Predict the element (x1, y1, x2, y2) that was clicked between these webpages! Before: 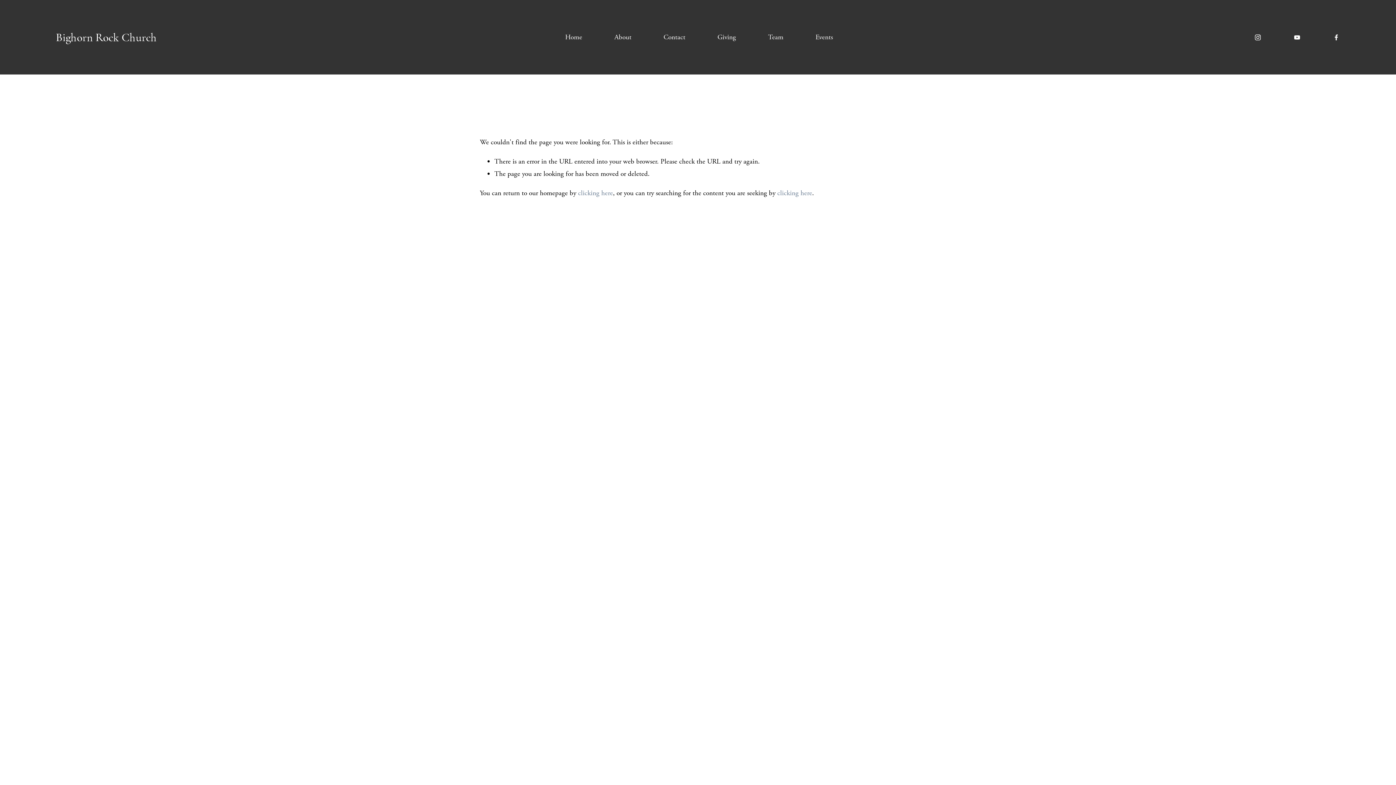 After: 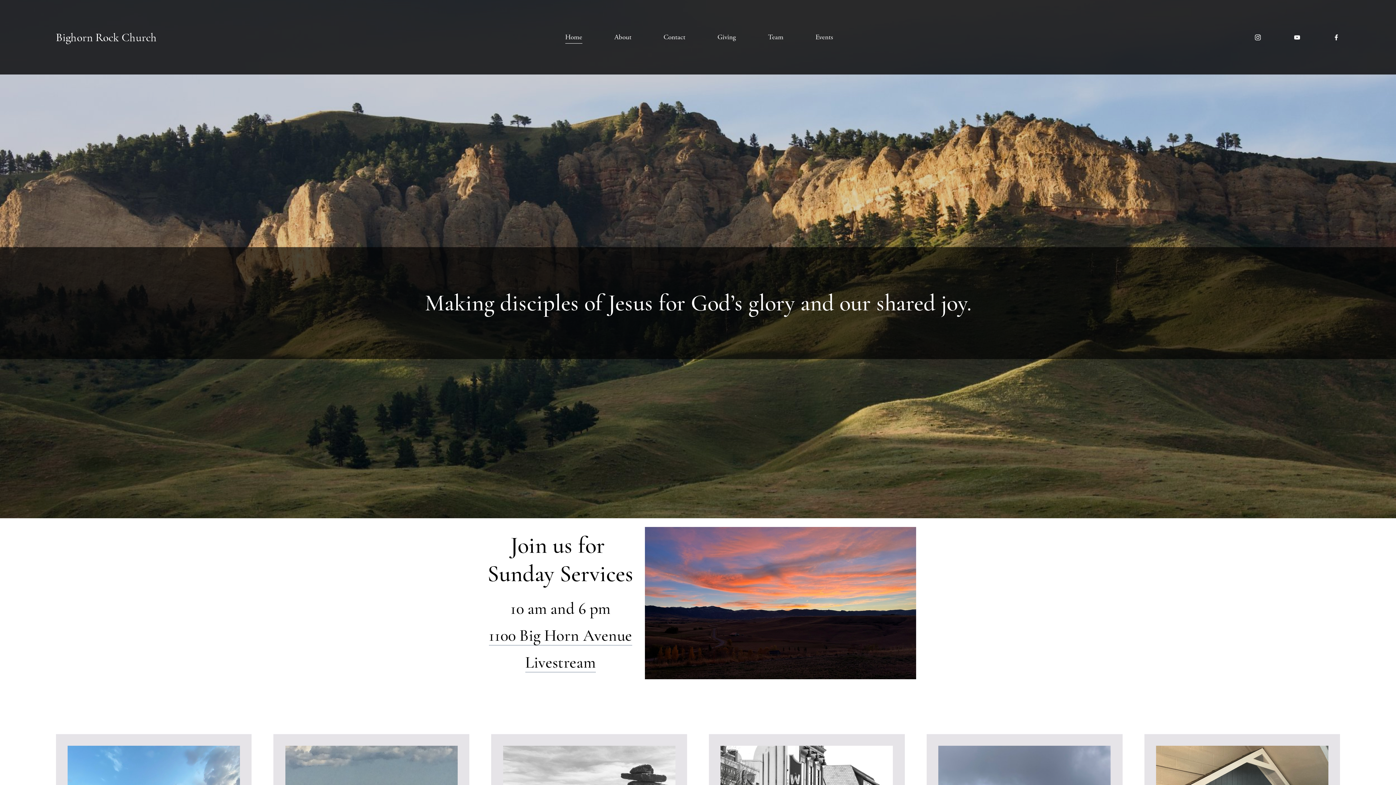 Action: label: clicking here bbox: (578, 188, 613, 197)